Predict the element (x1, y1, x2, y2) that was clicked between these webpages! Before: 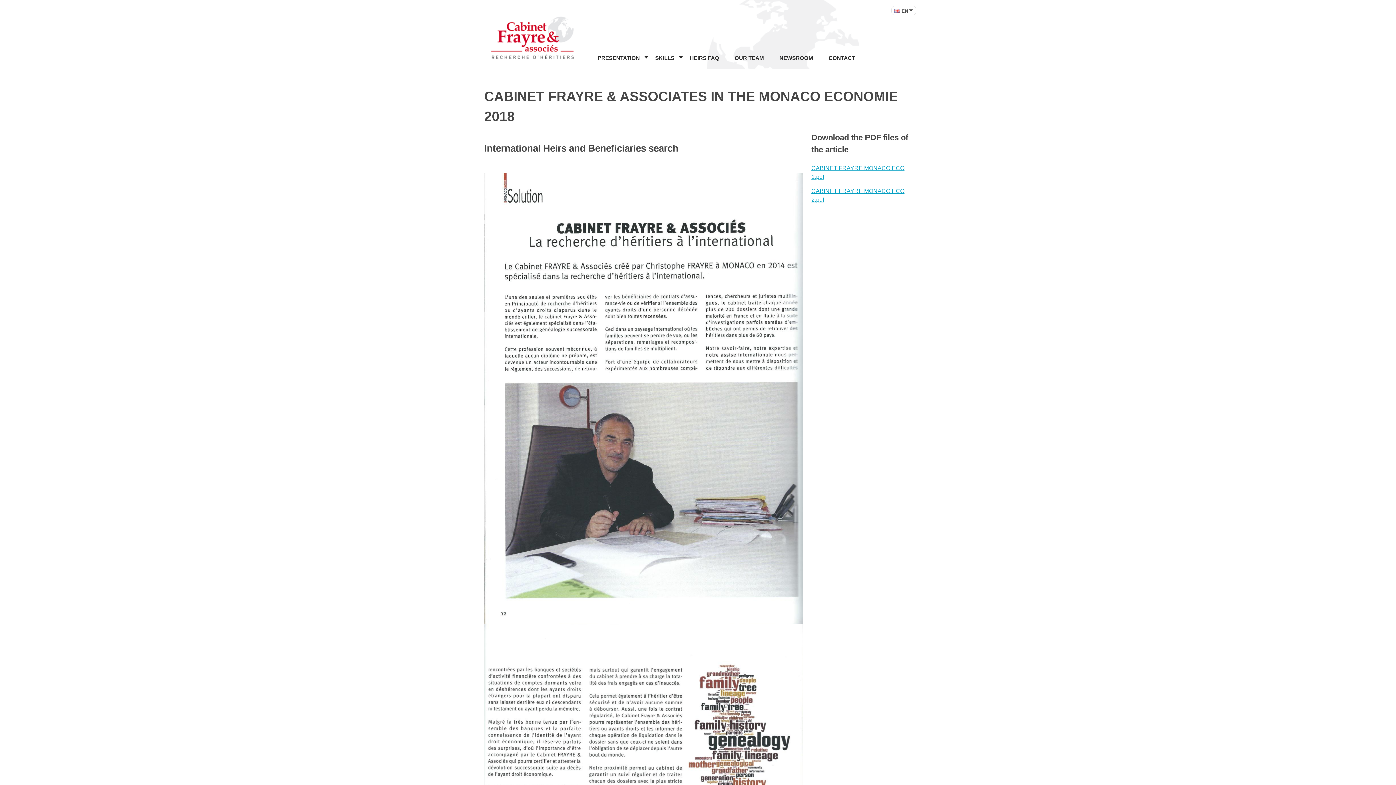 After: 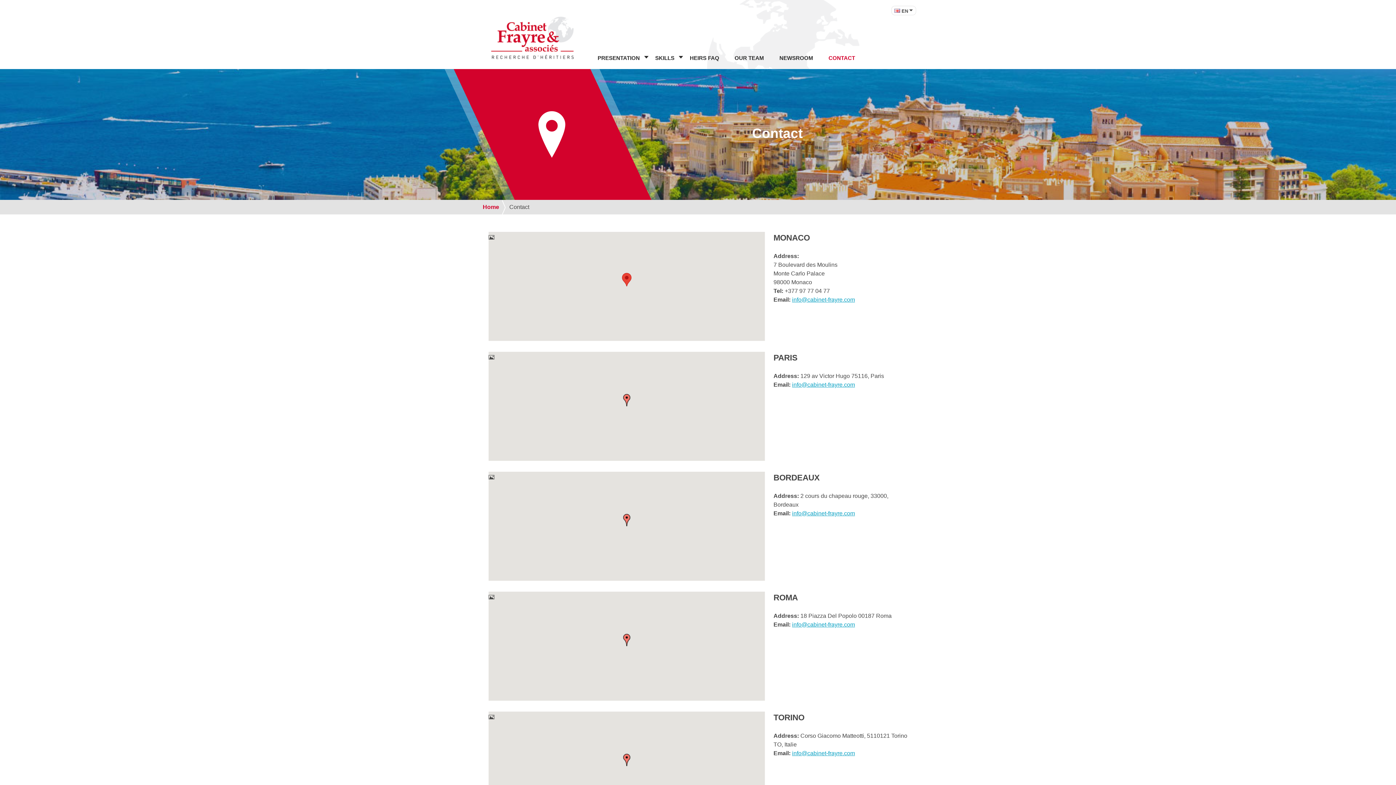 Action: bbox: (824, 47, 859, 68) label: CONTACT